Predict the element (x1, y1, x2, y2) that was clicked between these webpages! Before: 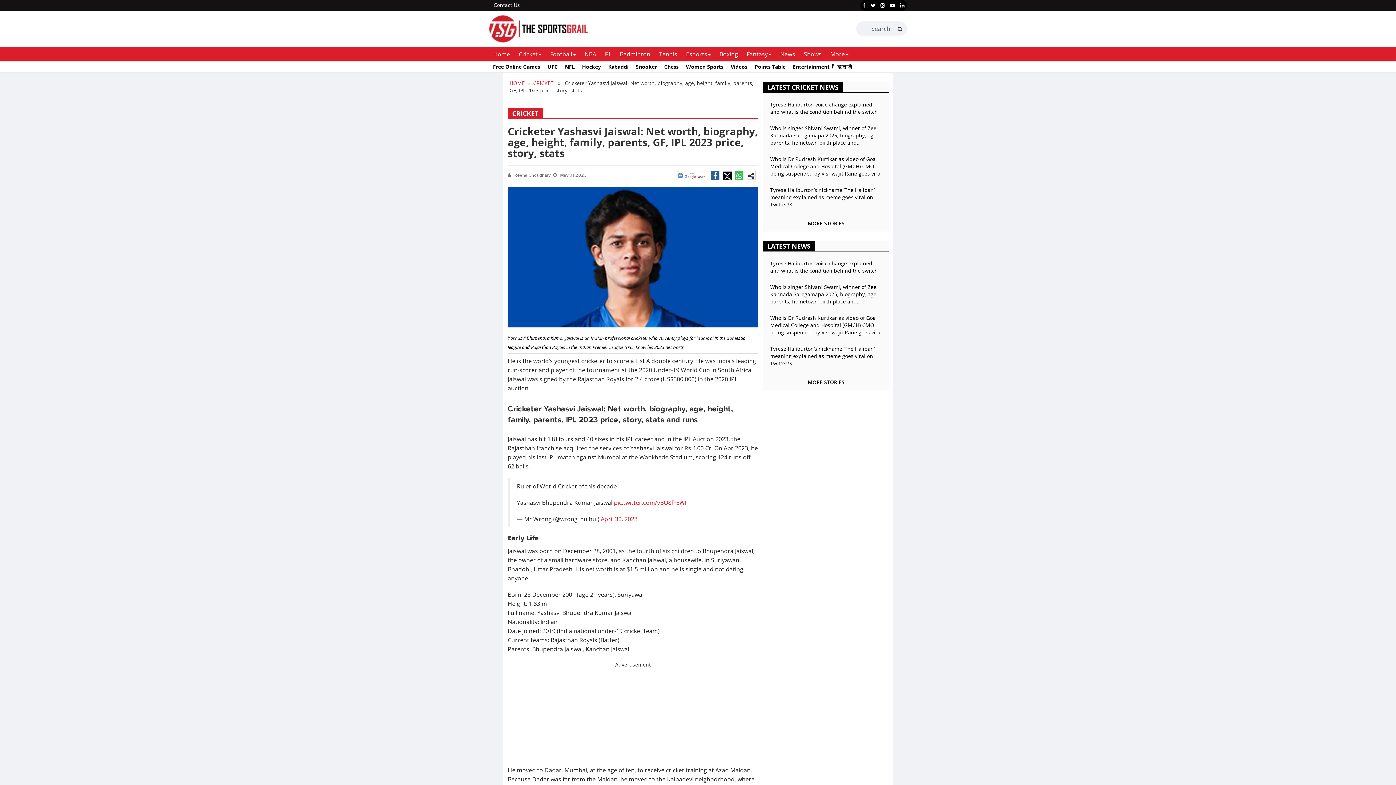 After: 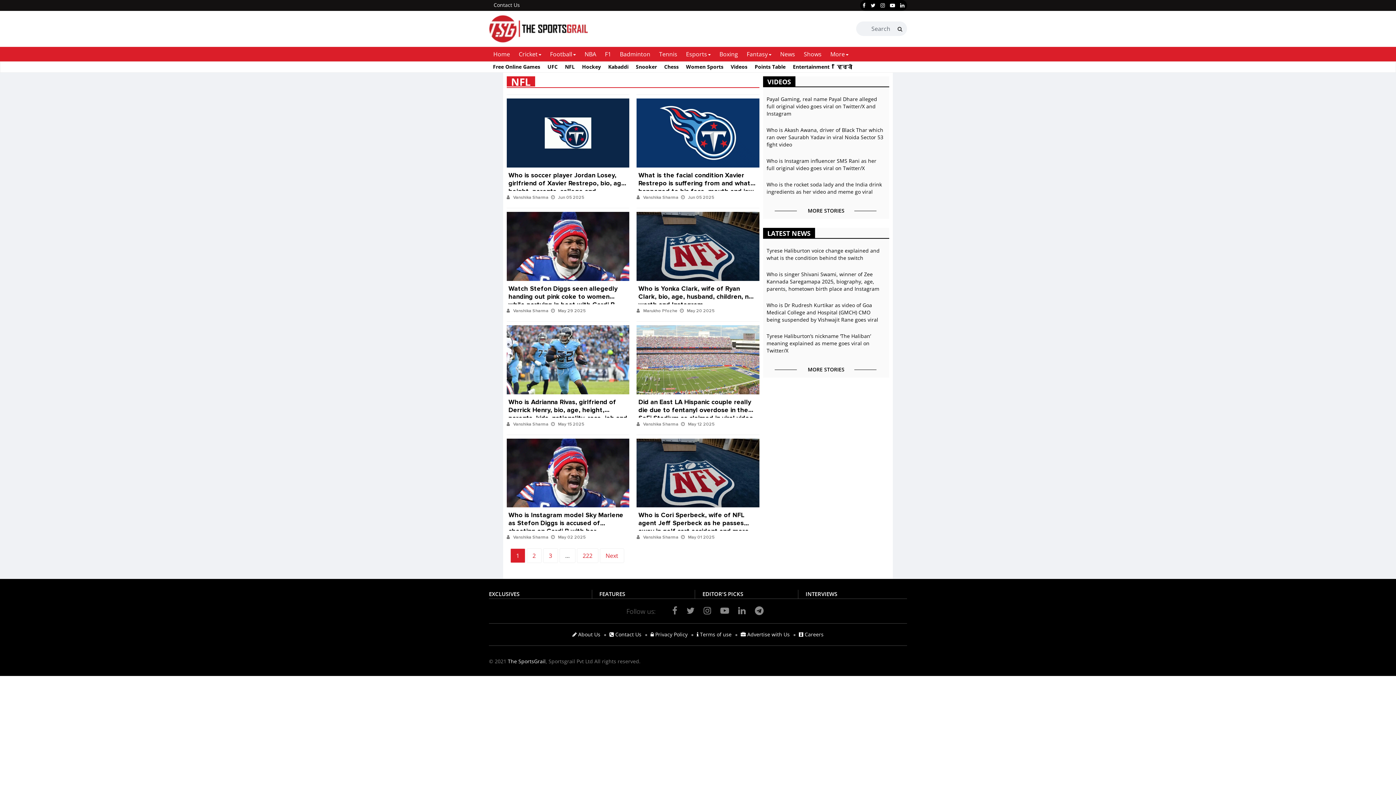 Action: bbox: (565, 63, 574, 70) label: NFL